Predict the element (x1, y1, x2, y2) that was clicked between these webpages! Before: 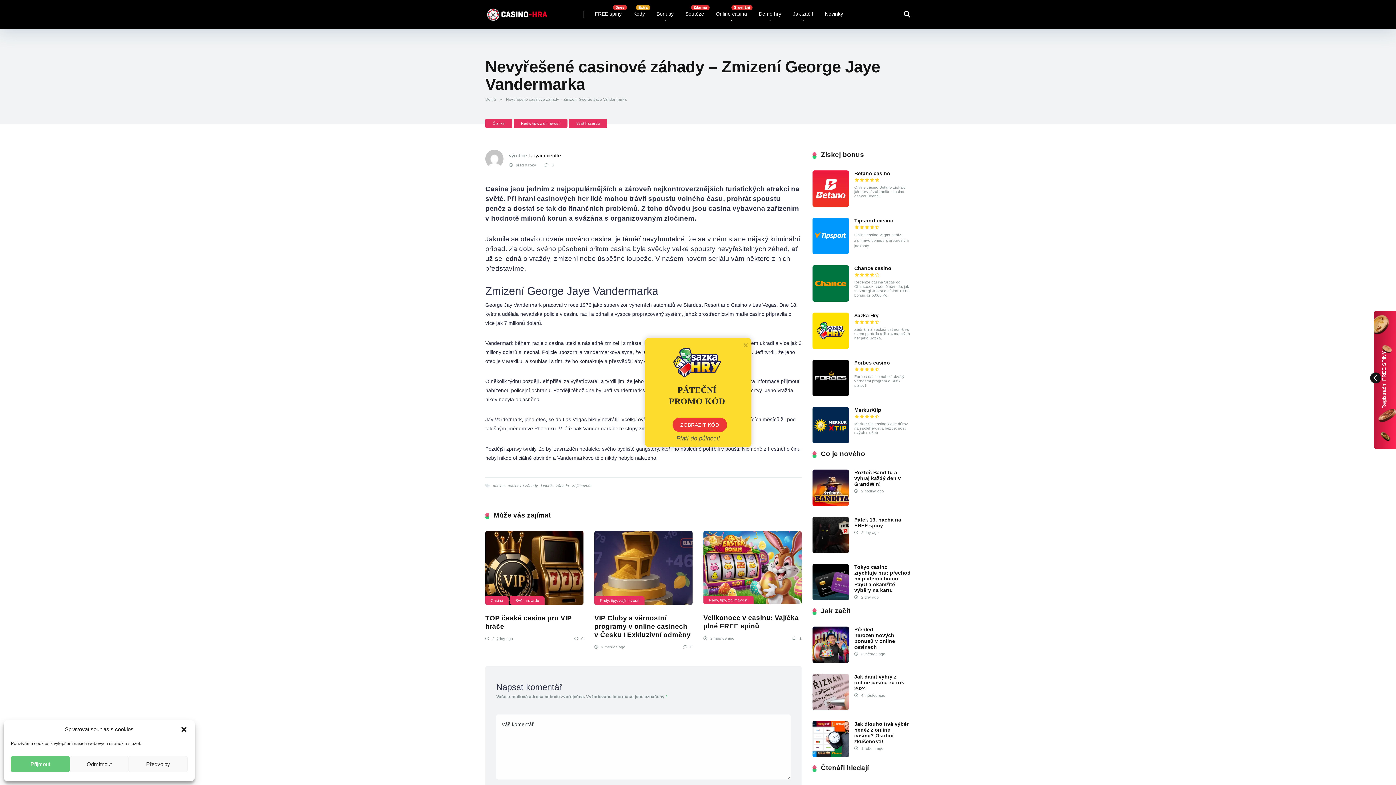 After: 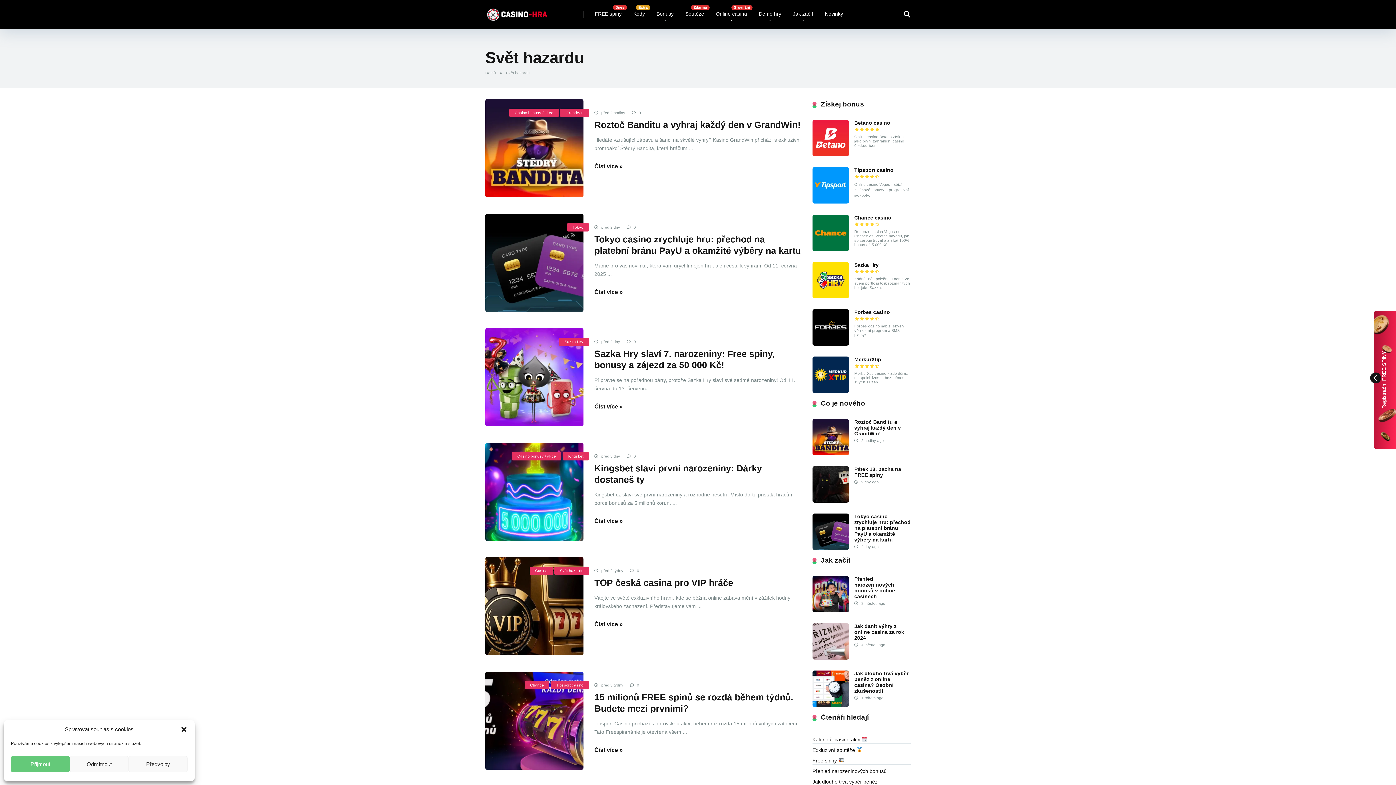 Action: label: Svět hazardu bbox: (510, 596, 544, 605)